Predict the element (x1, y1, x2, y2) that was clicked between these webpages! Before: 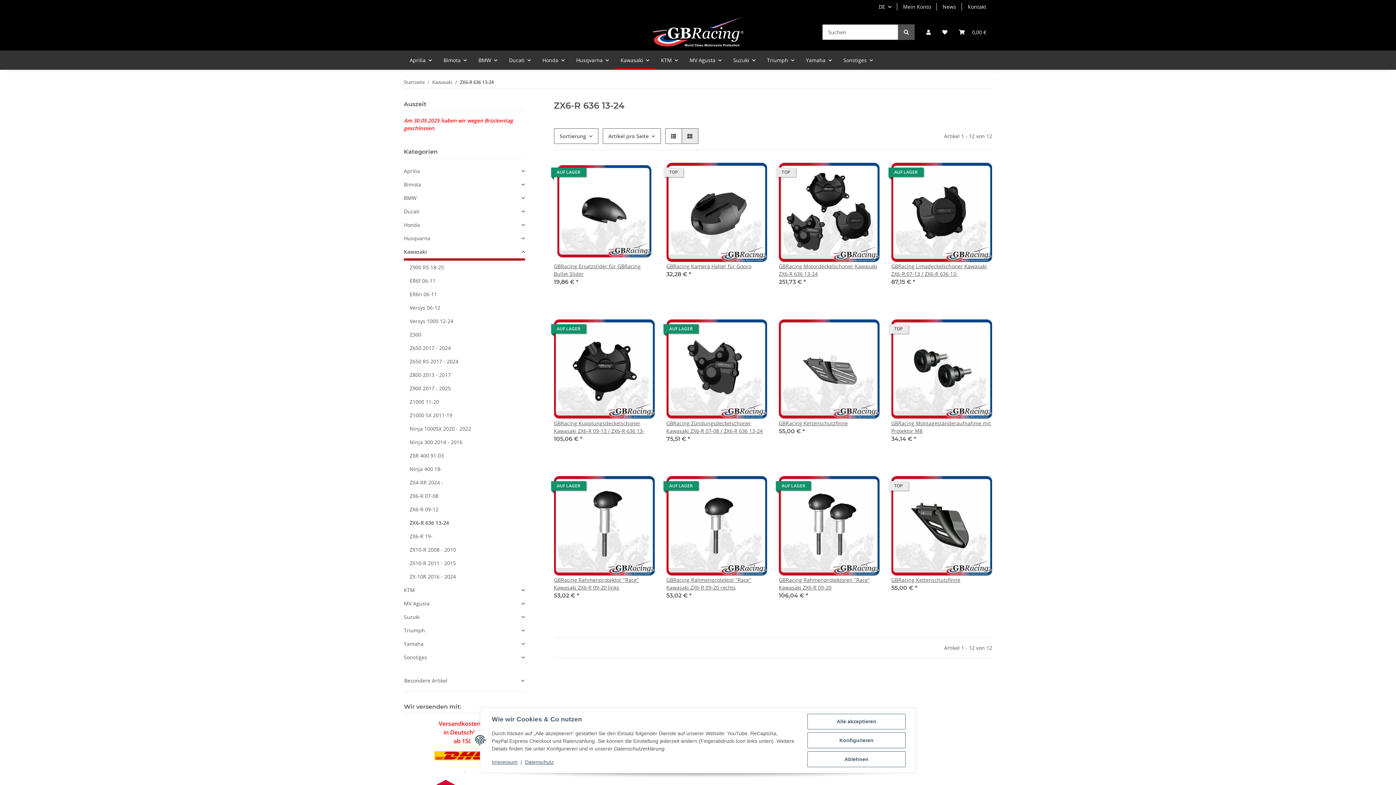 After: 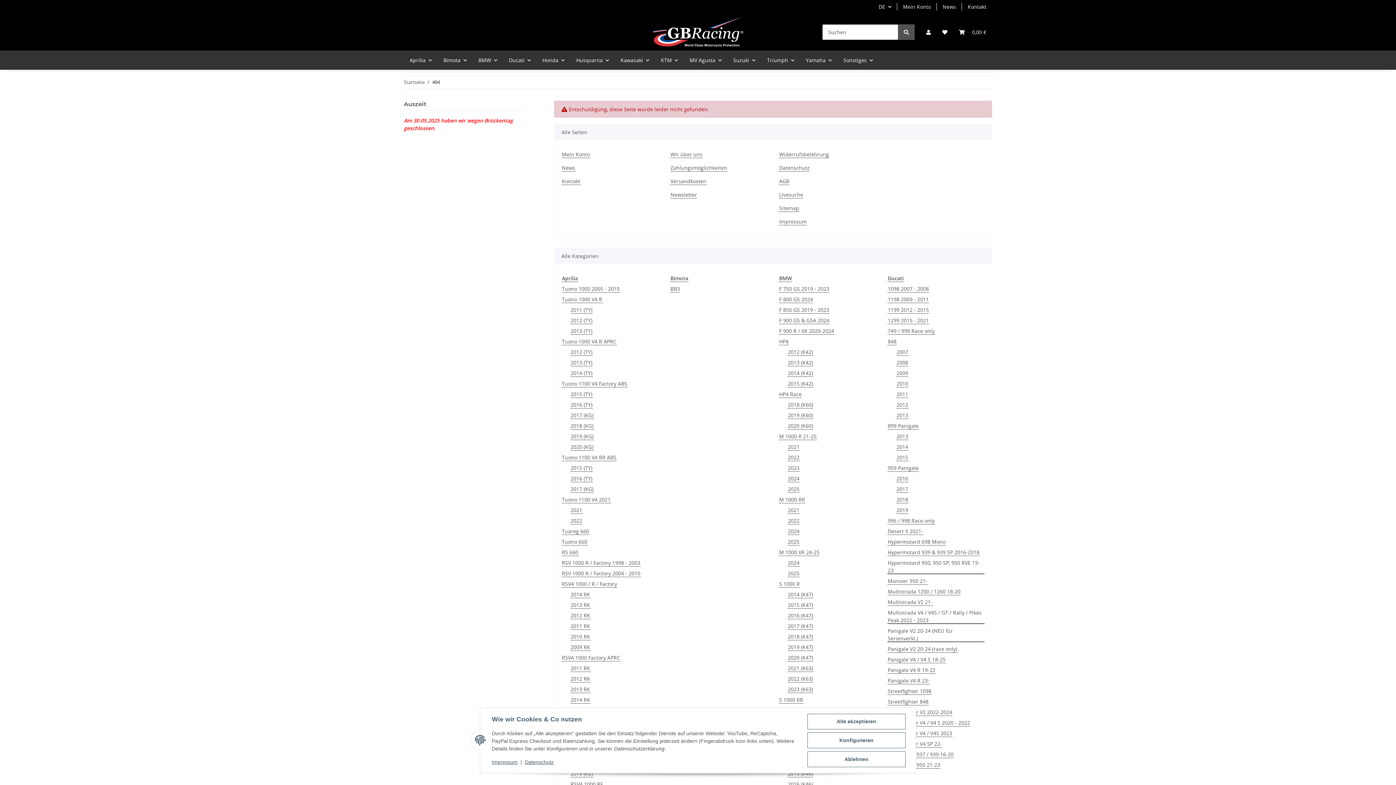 Action: label: Suchen bbox: (898, 24, 914, 39)